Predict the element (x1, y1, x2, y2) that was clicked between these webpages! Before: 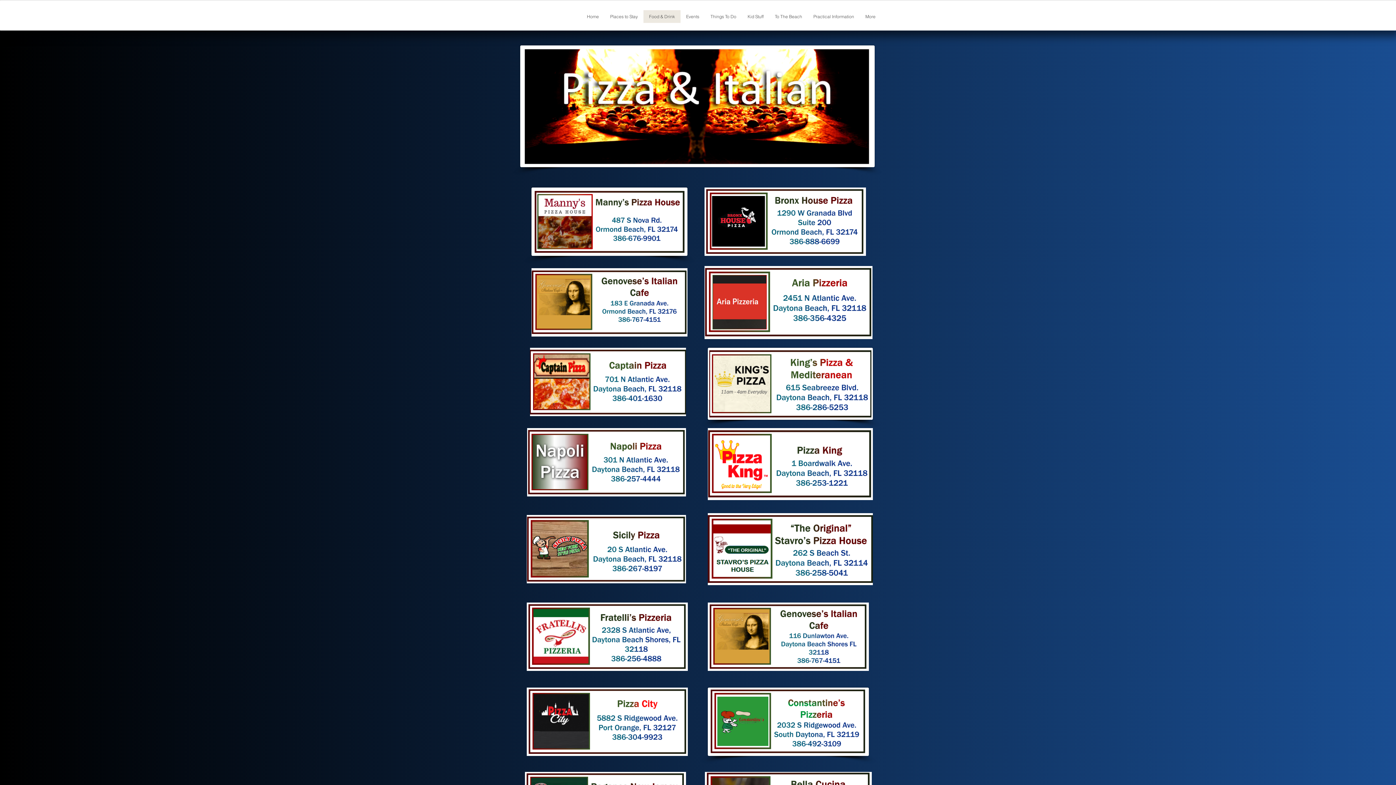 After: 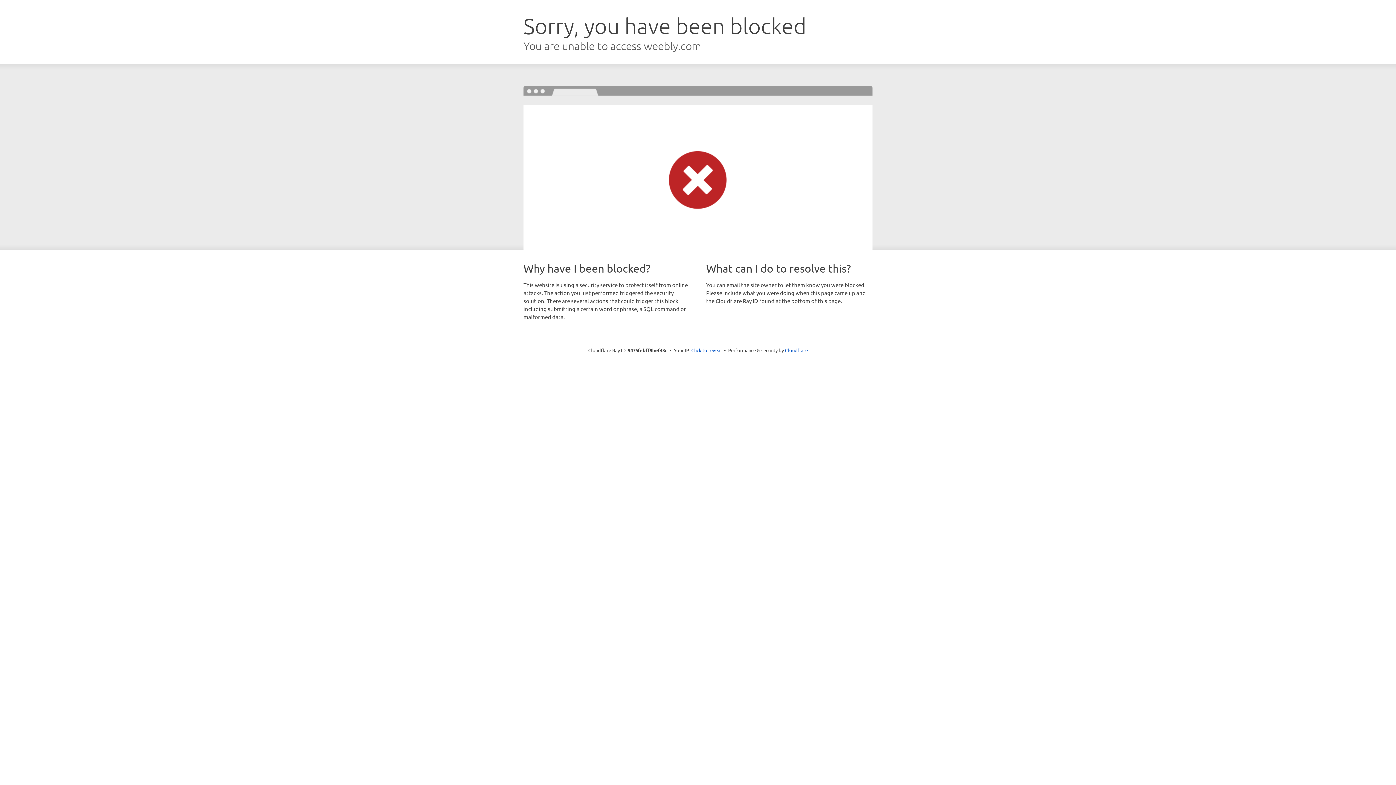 Action: bbox: (708, 513, 873, 585)